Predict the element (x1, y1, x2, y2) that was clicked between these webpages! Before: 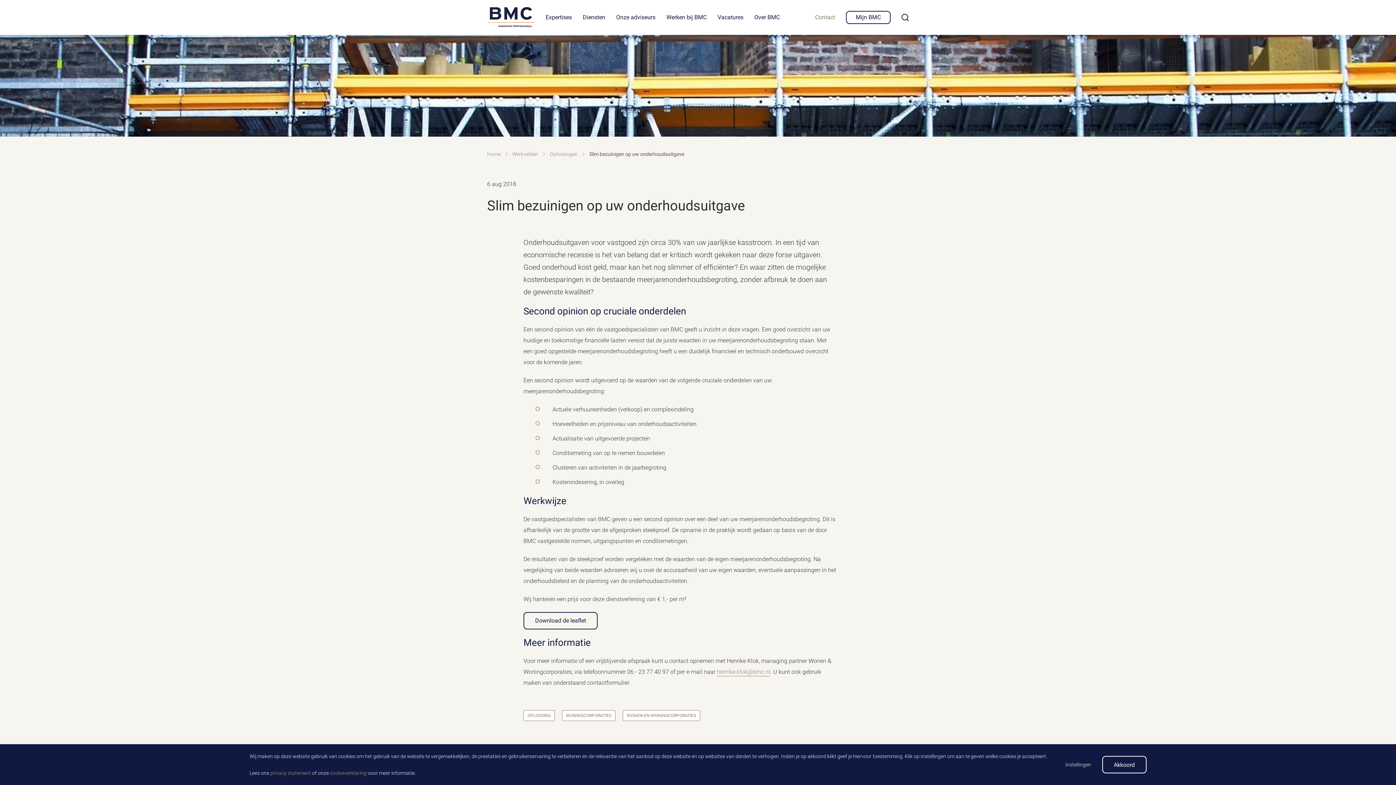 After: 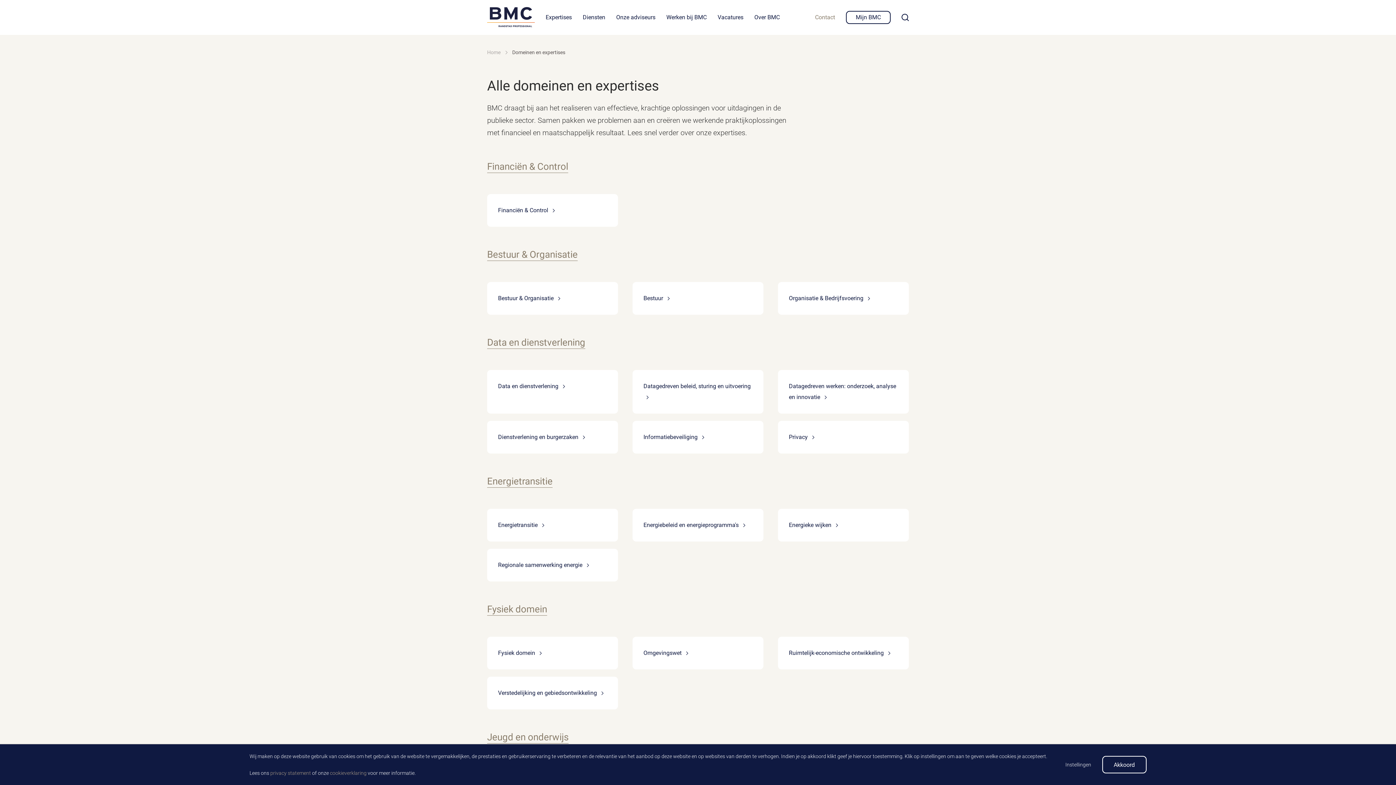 Action: label: Werkvelden bbox: (512, 151, 538, 157)